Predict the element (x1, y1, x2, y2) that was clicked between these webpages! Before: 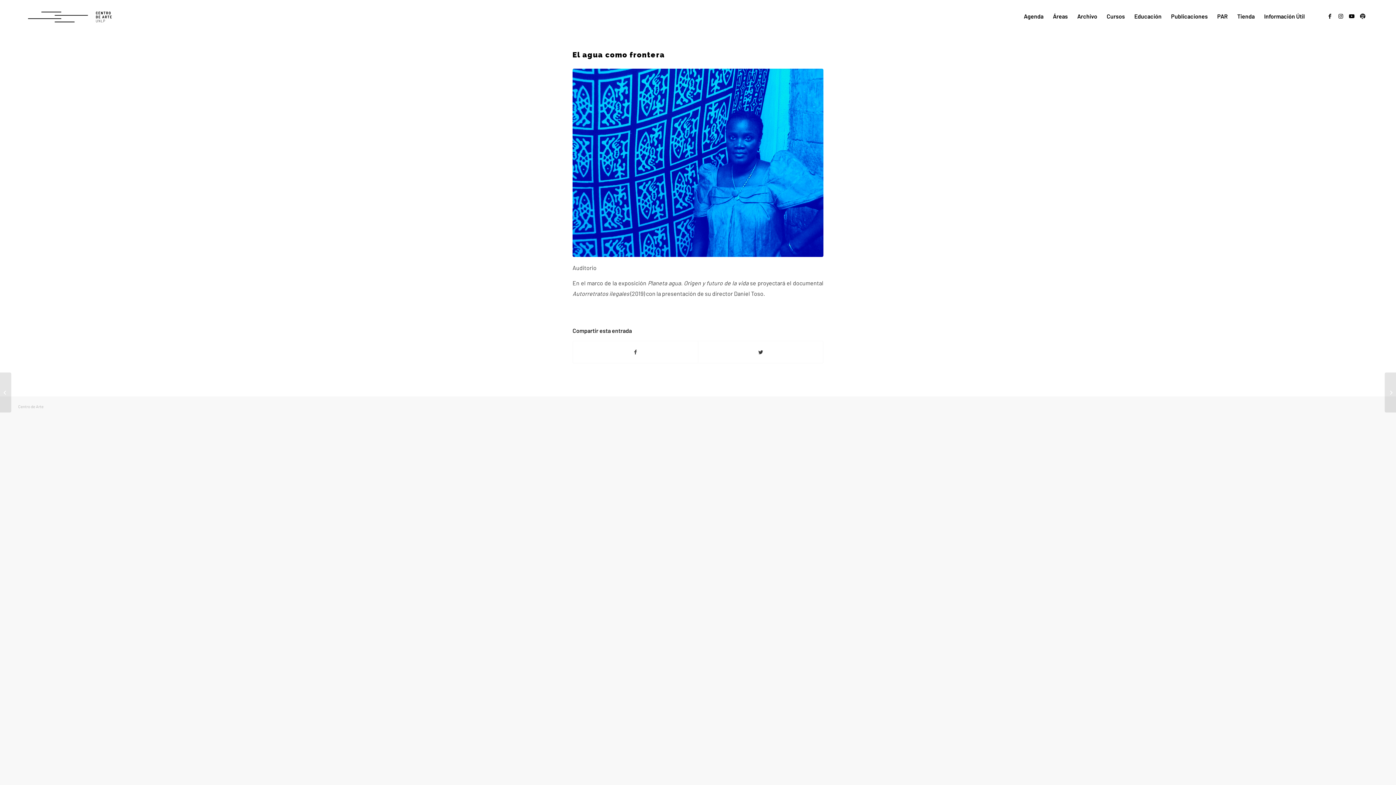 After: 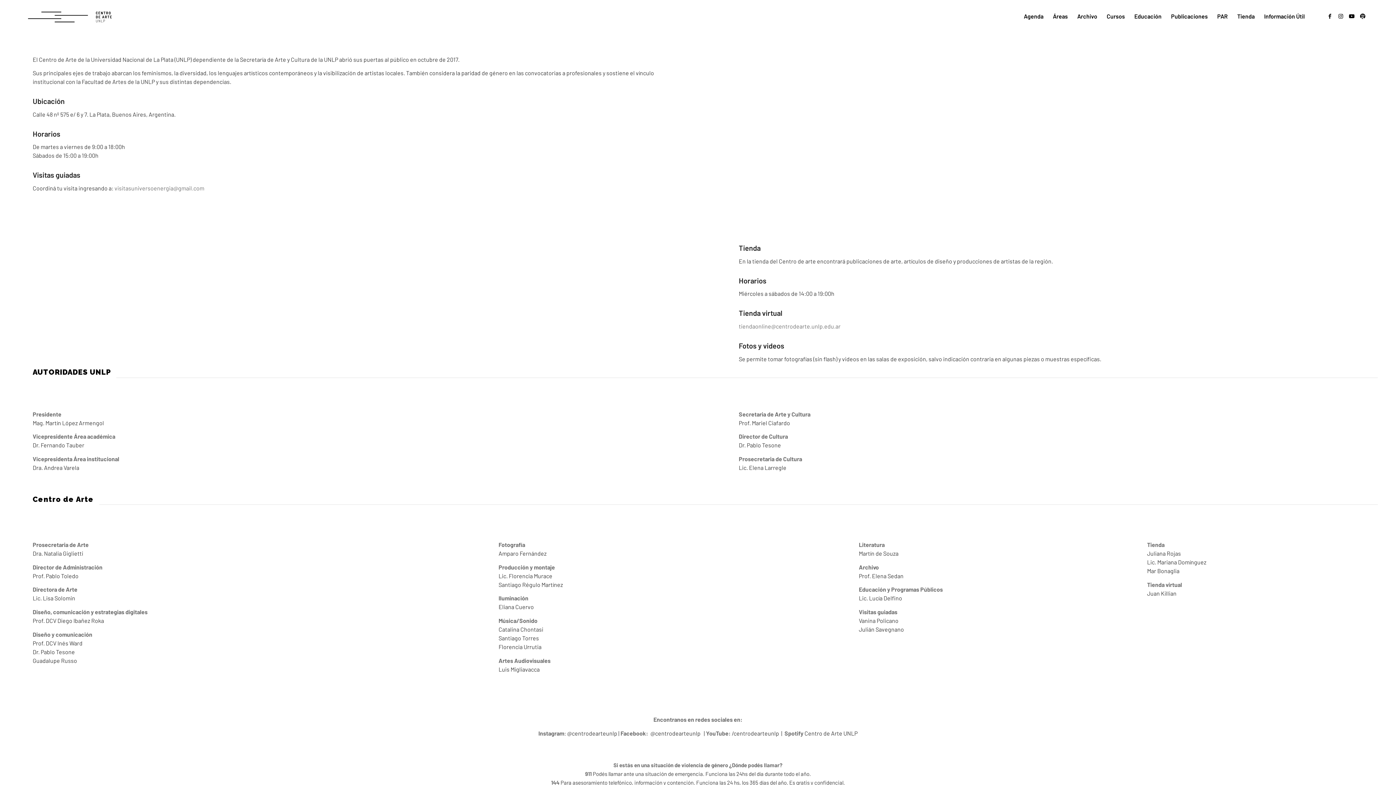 Action: bbox: (1259, 0, 1309, 32) label: Información Útil